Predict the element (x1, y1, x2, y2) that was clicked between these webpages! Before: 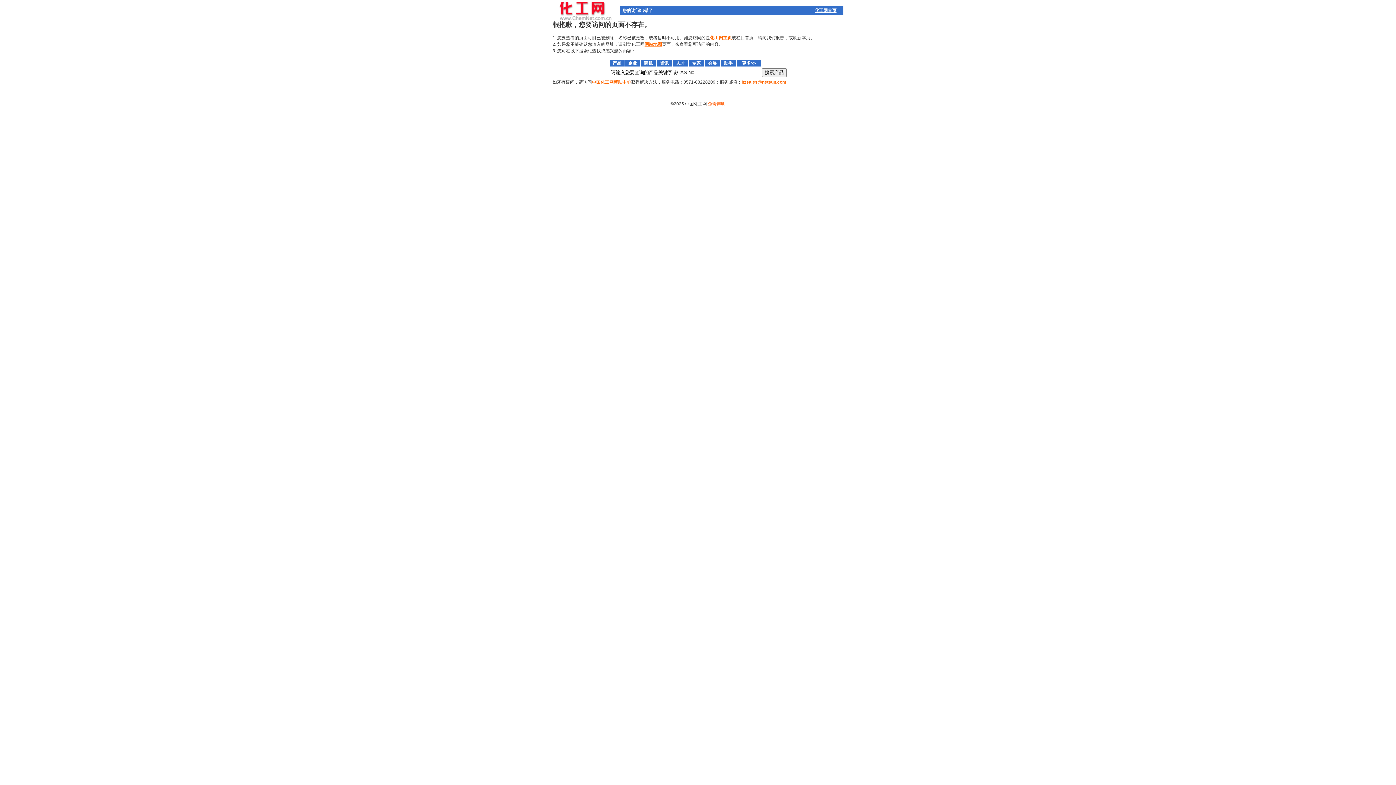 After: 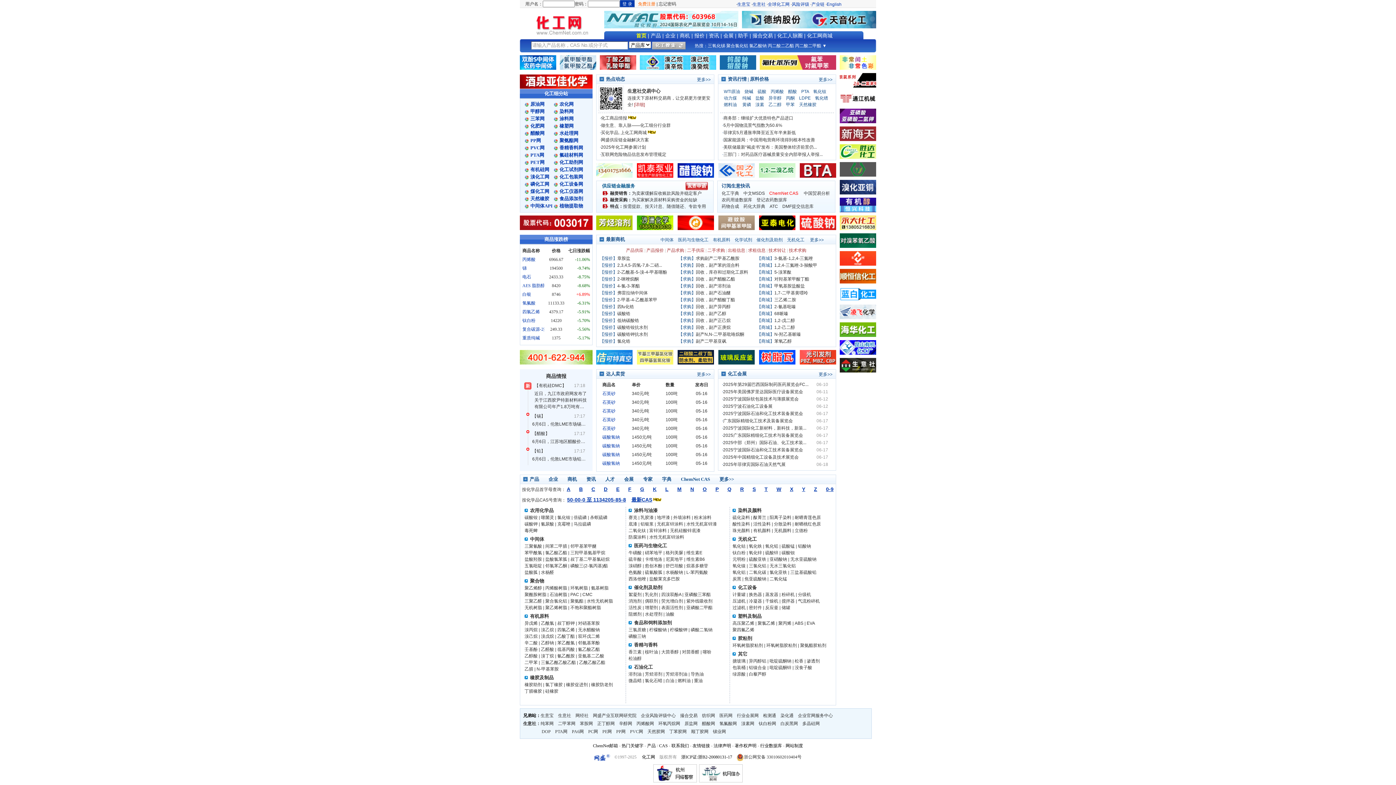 Action: label: 化工网首页 bbox: (814, 8, 836, 13)